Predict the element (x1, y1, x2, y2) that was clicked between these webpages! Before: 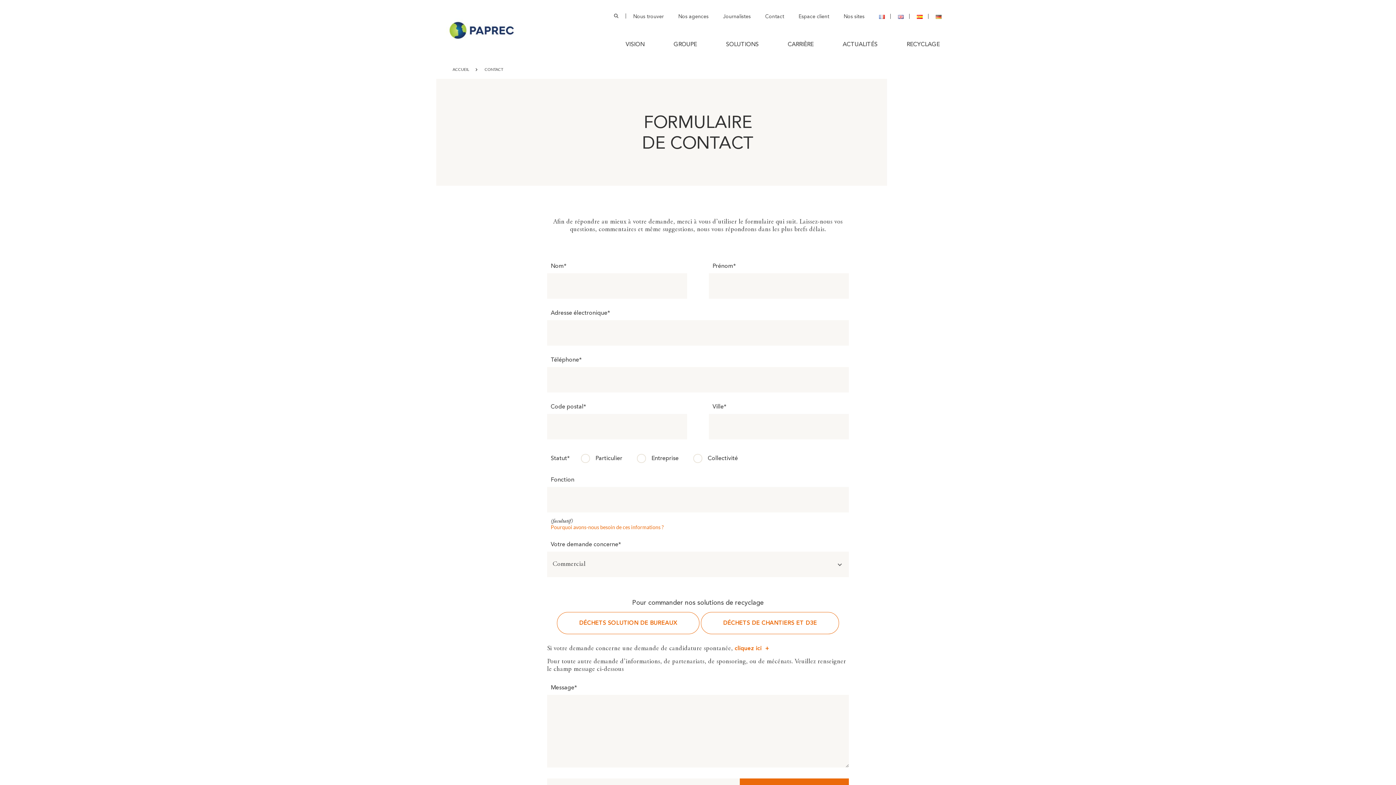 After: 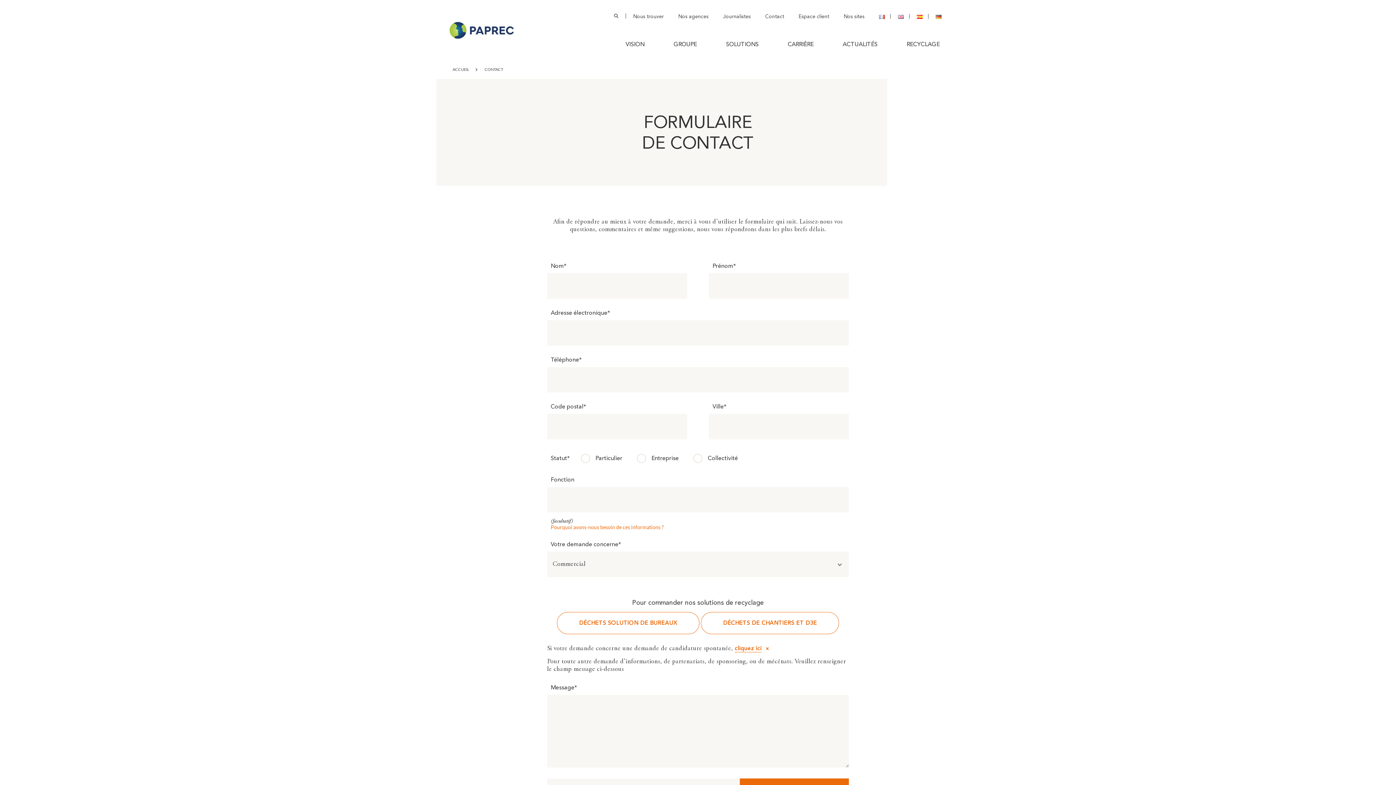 Action: bbox: (734, 645, 769, 652) label: cliquez ici